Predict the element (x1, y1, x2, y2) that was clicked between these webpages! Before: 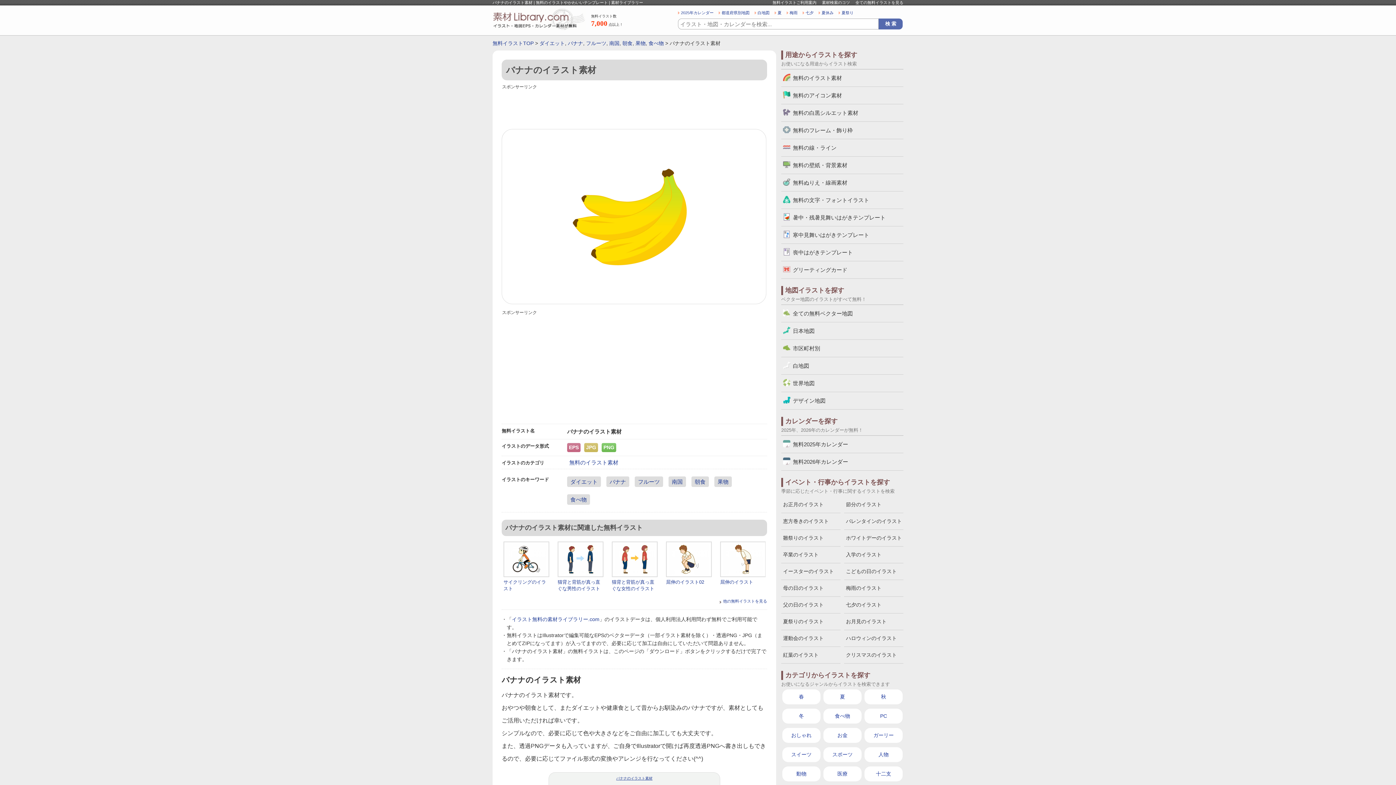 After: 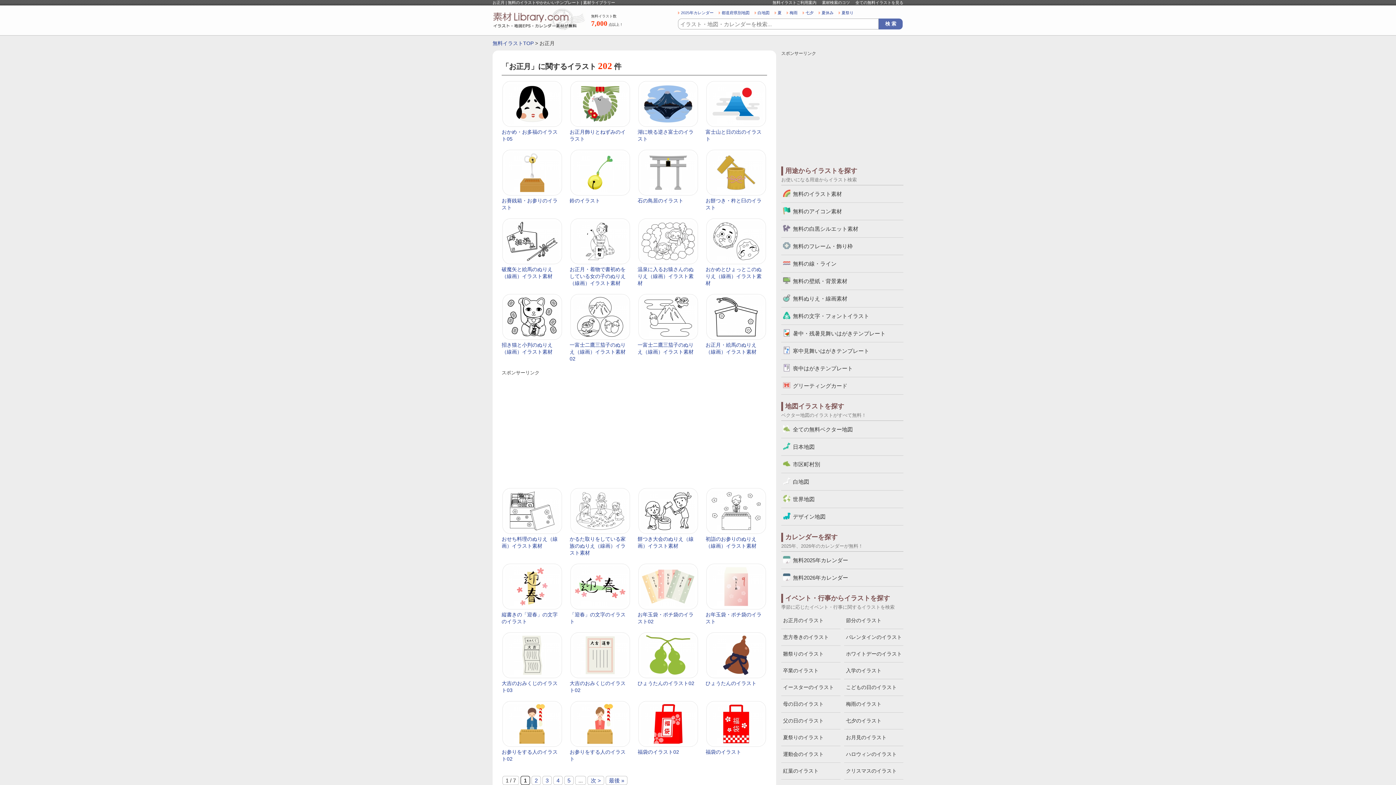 Action: label: お正月のイラスト bbox: (781, 496, 840, 513)